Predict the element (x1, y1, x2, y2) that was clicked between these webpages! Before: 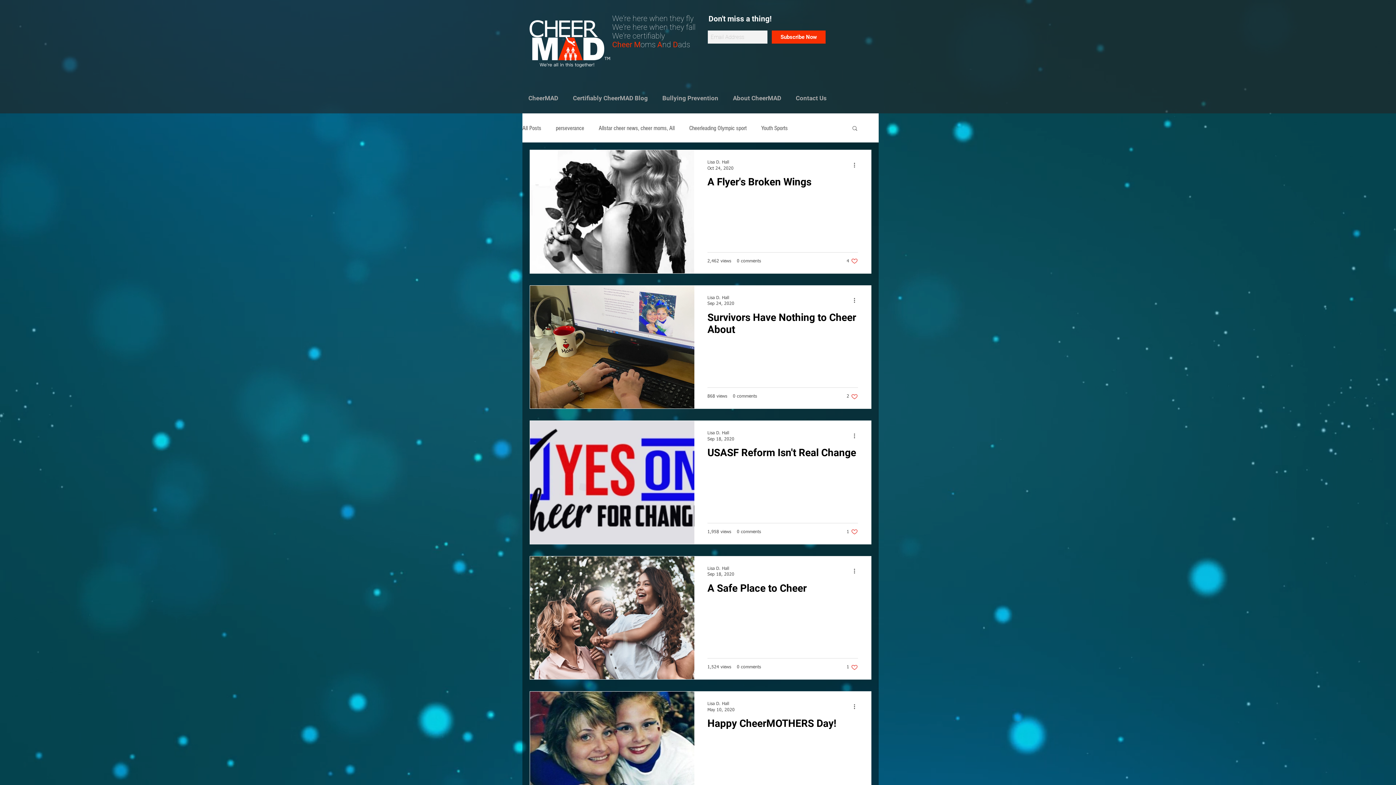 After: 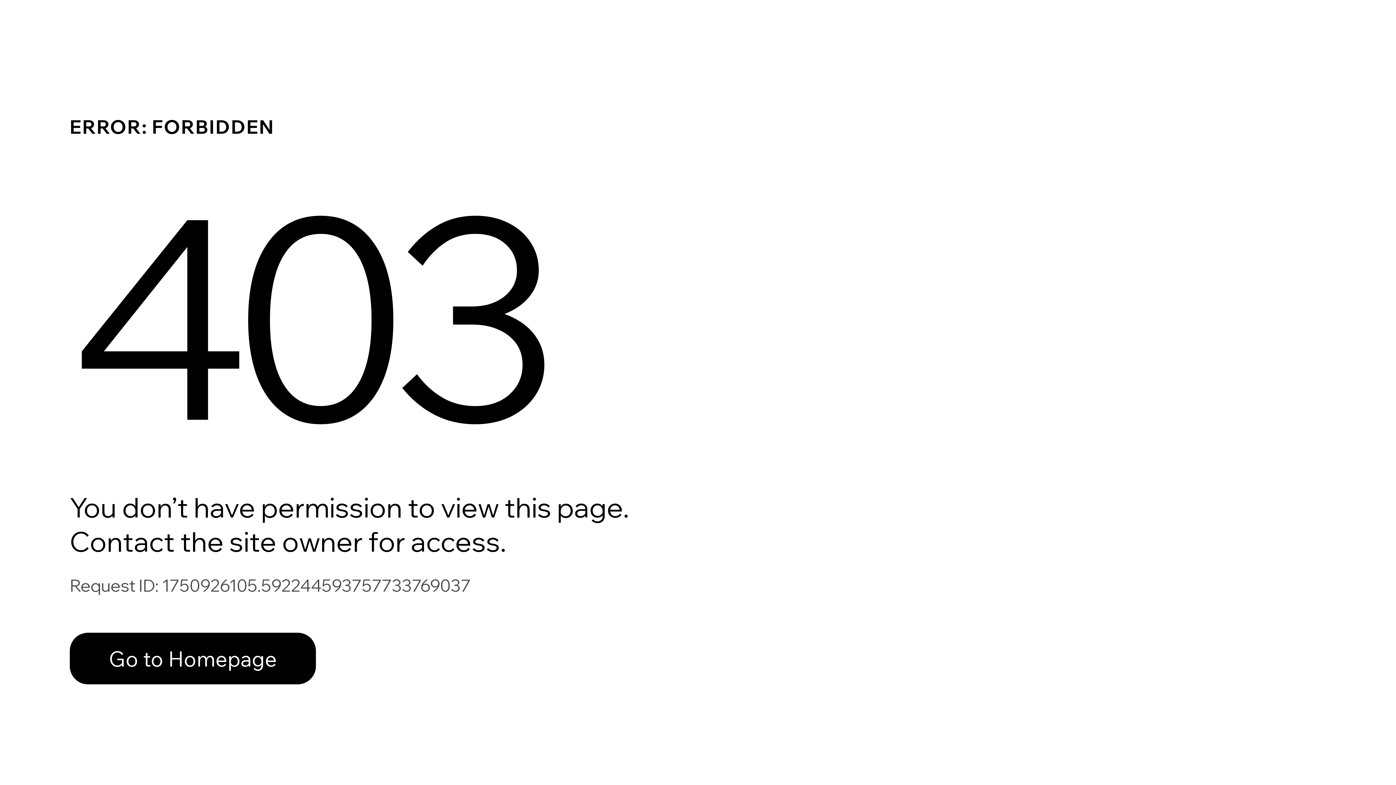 Action: label: Lisa D. Hall bbox: (707, 159, 733, 166)